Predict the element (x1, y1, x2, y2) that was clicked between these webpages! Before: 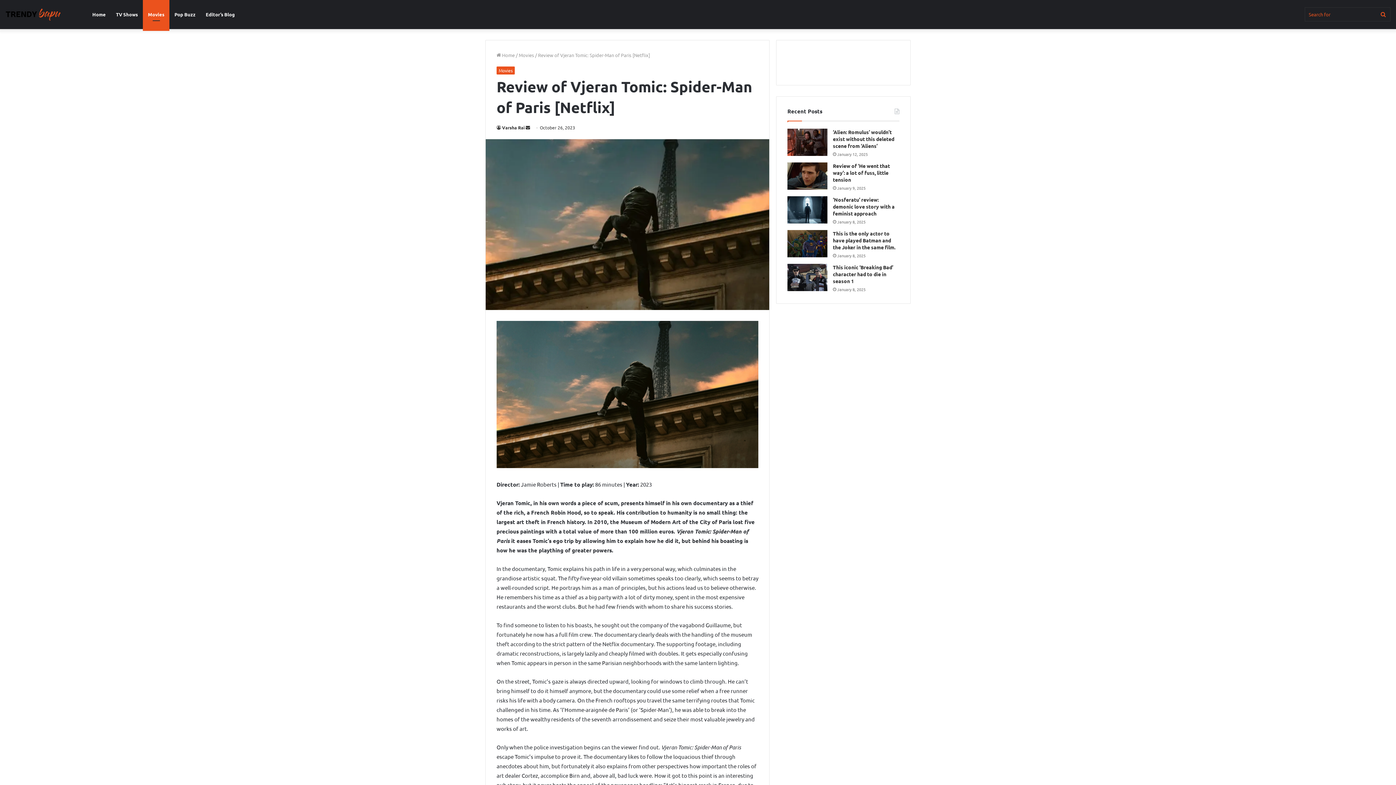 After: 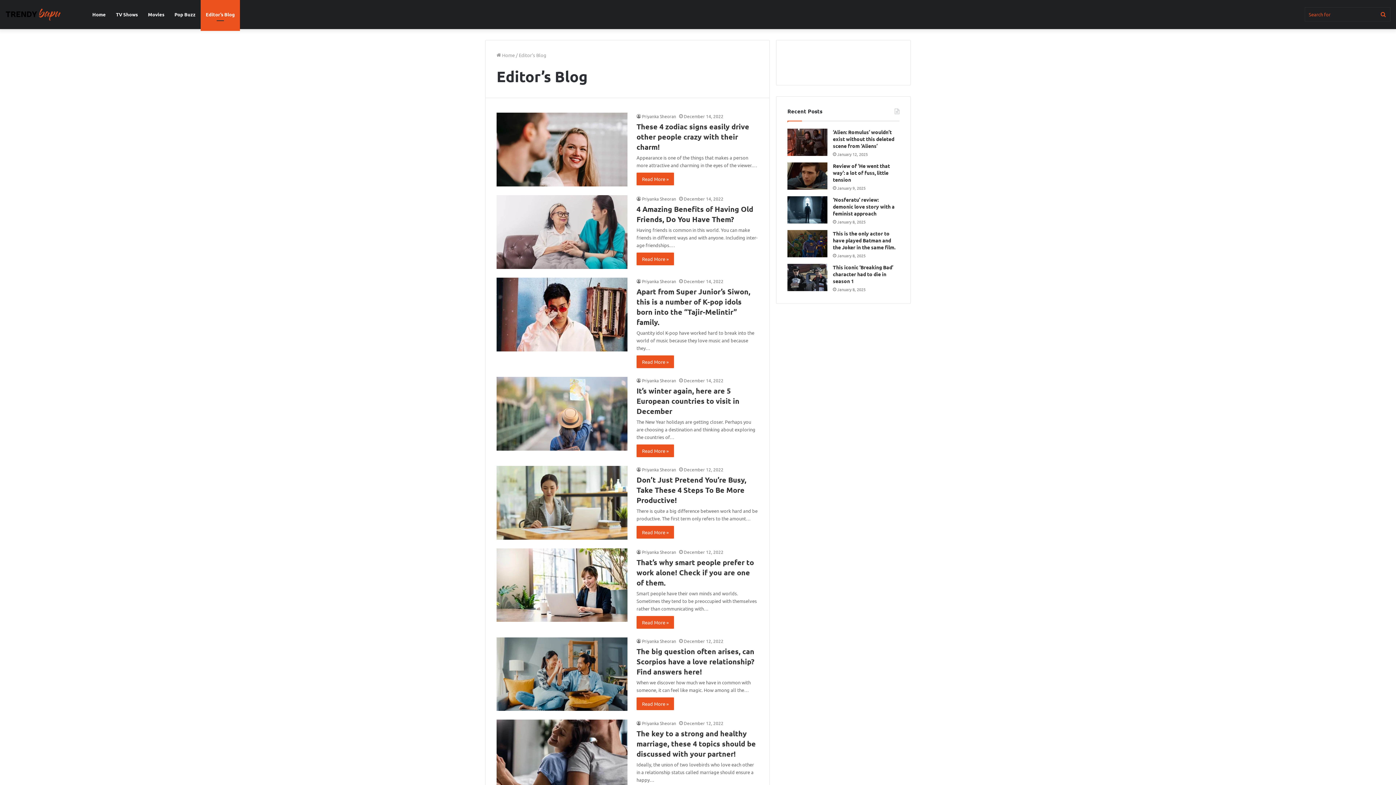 Action: label: Editor’s Blog bbox: (200, 0, 240, 29)